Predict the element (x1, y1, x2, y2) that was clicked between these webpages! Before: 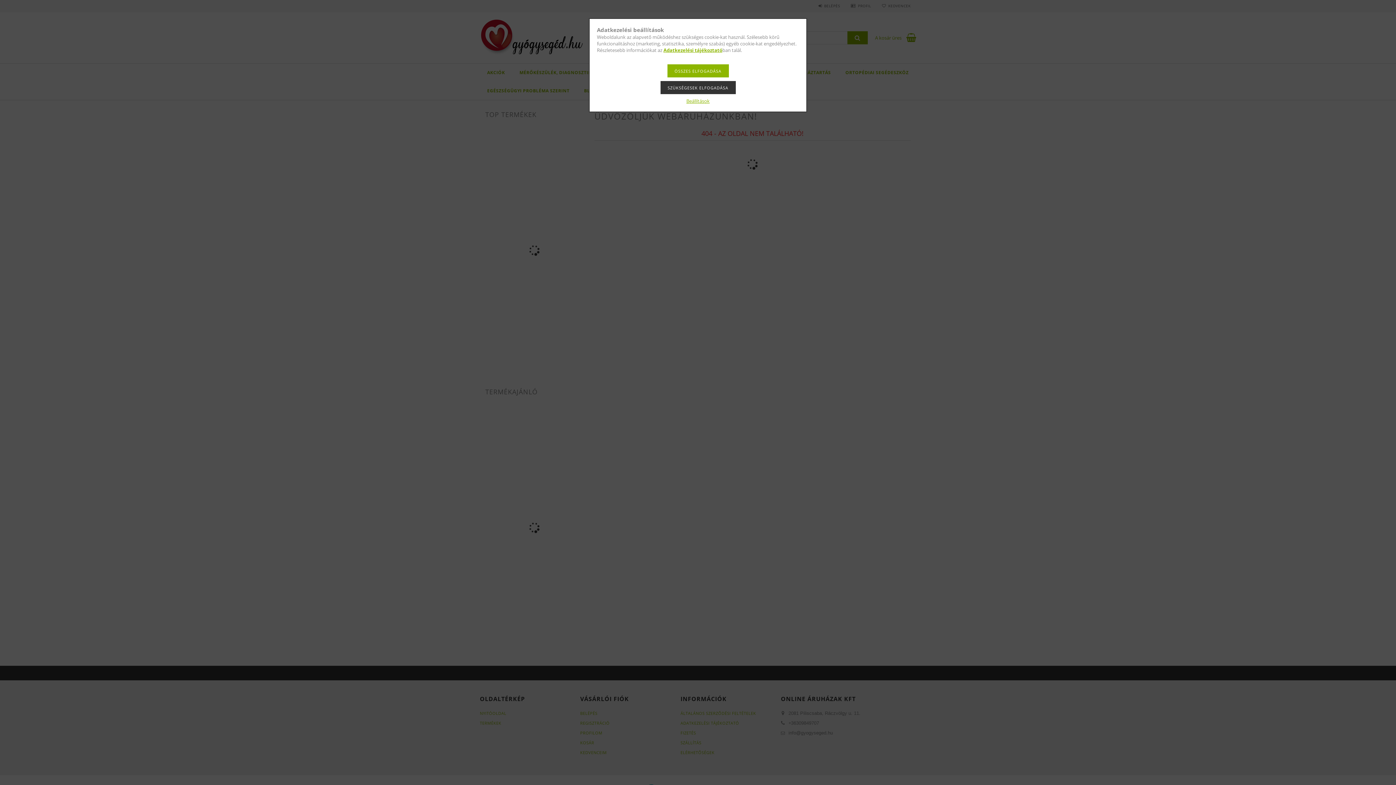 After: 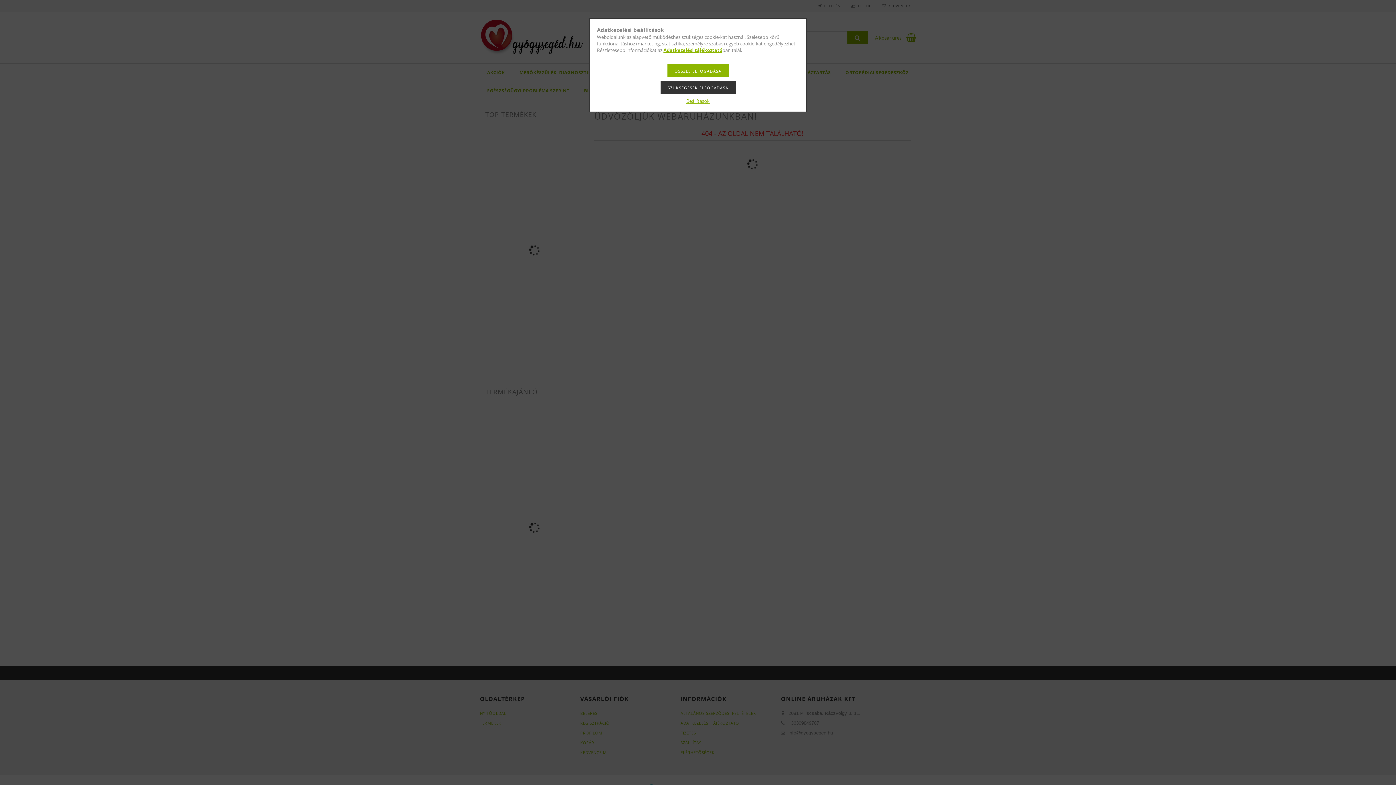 Action: bbox: (663, 46, 722, 53) label: Adatkezelési tájékoztató